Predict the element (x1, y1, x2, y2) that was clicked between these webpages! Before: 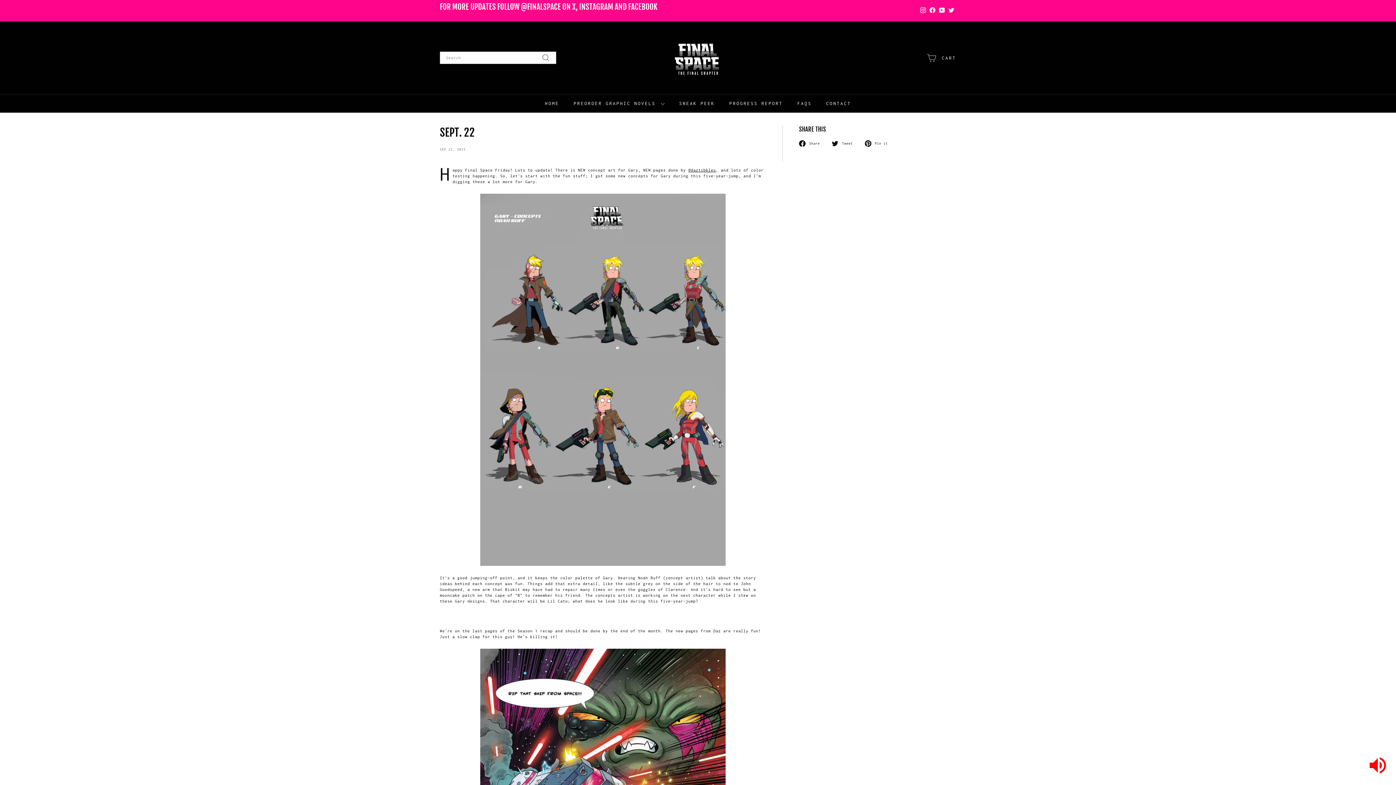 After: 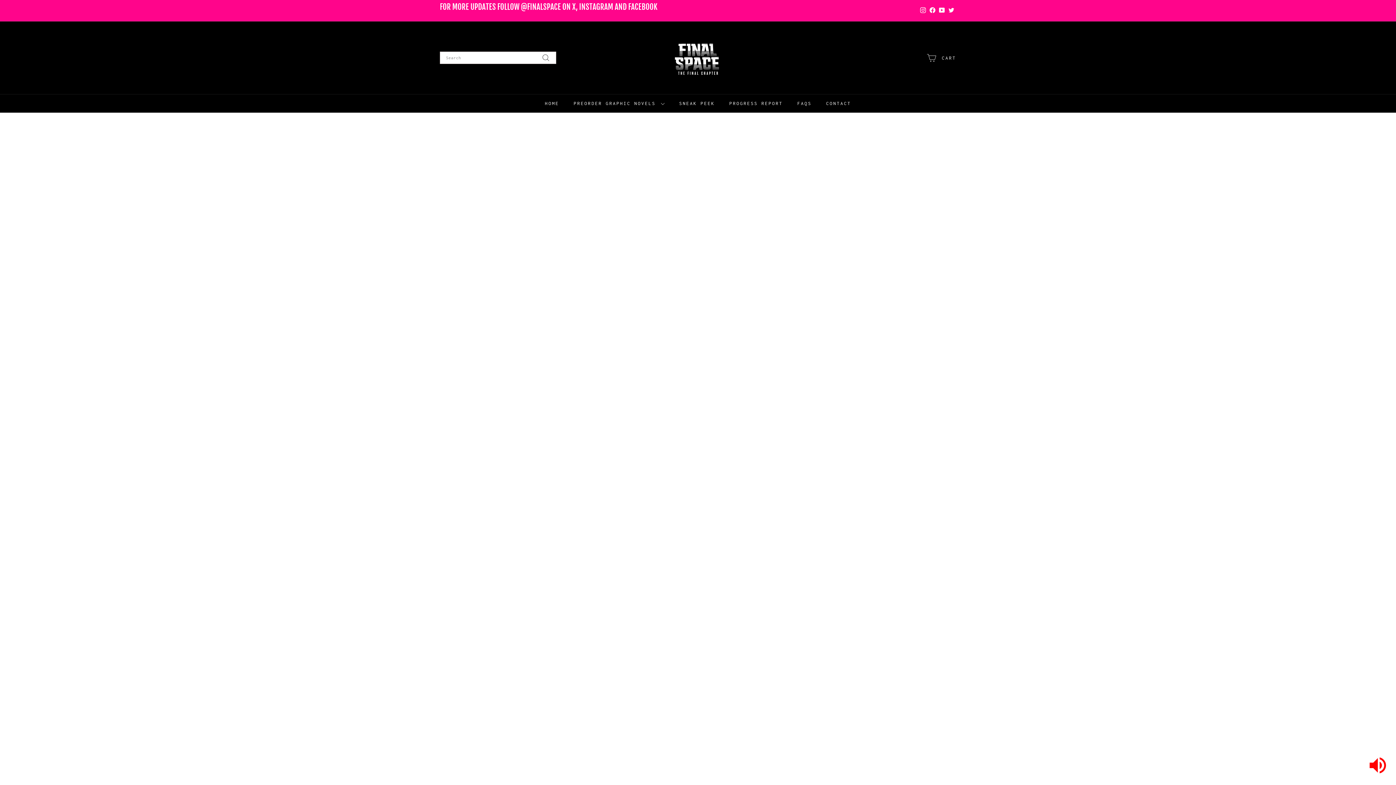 Action: bbox: (672, 94, 722, 112) label: SNEAK PEEK